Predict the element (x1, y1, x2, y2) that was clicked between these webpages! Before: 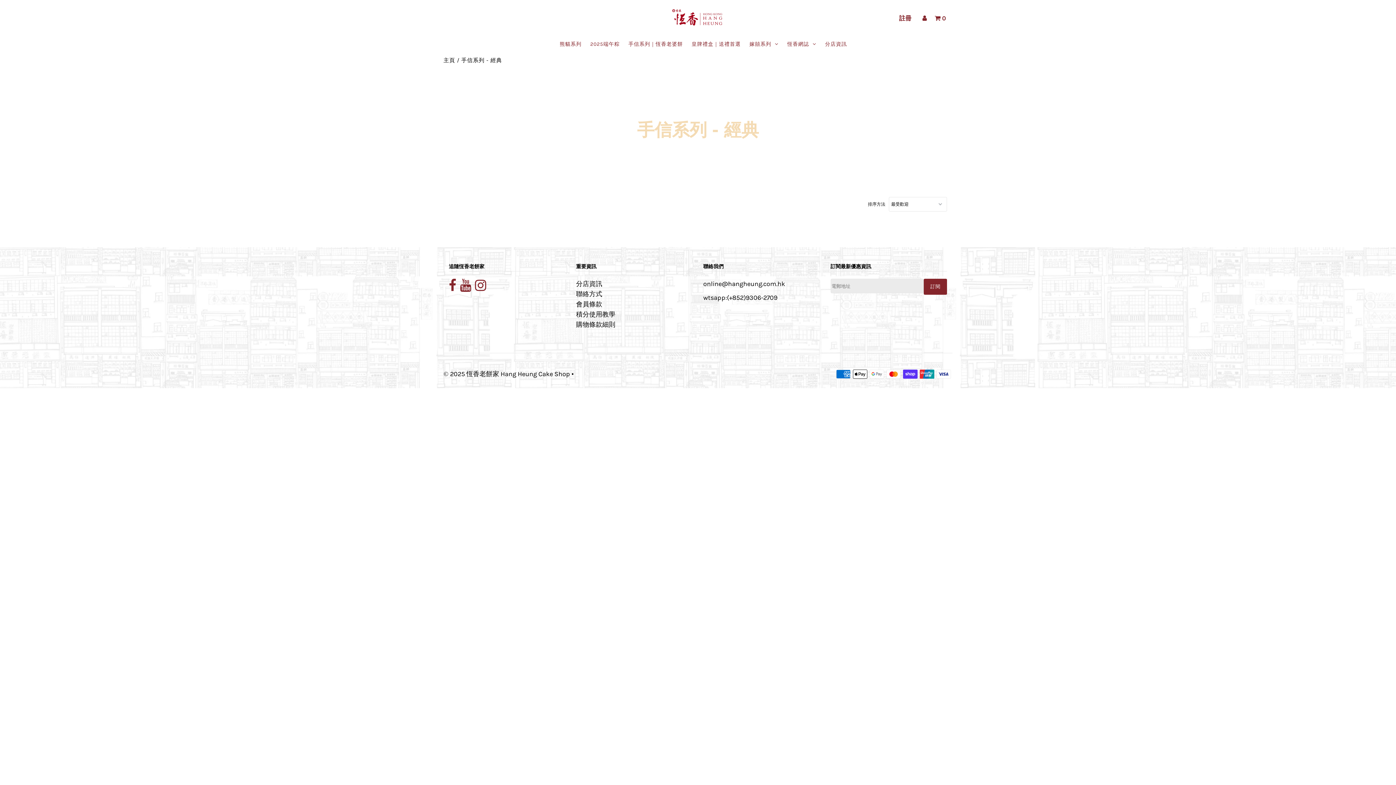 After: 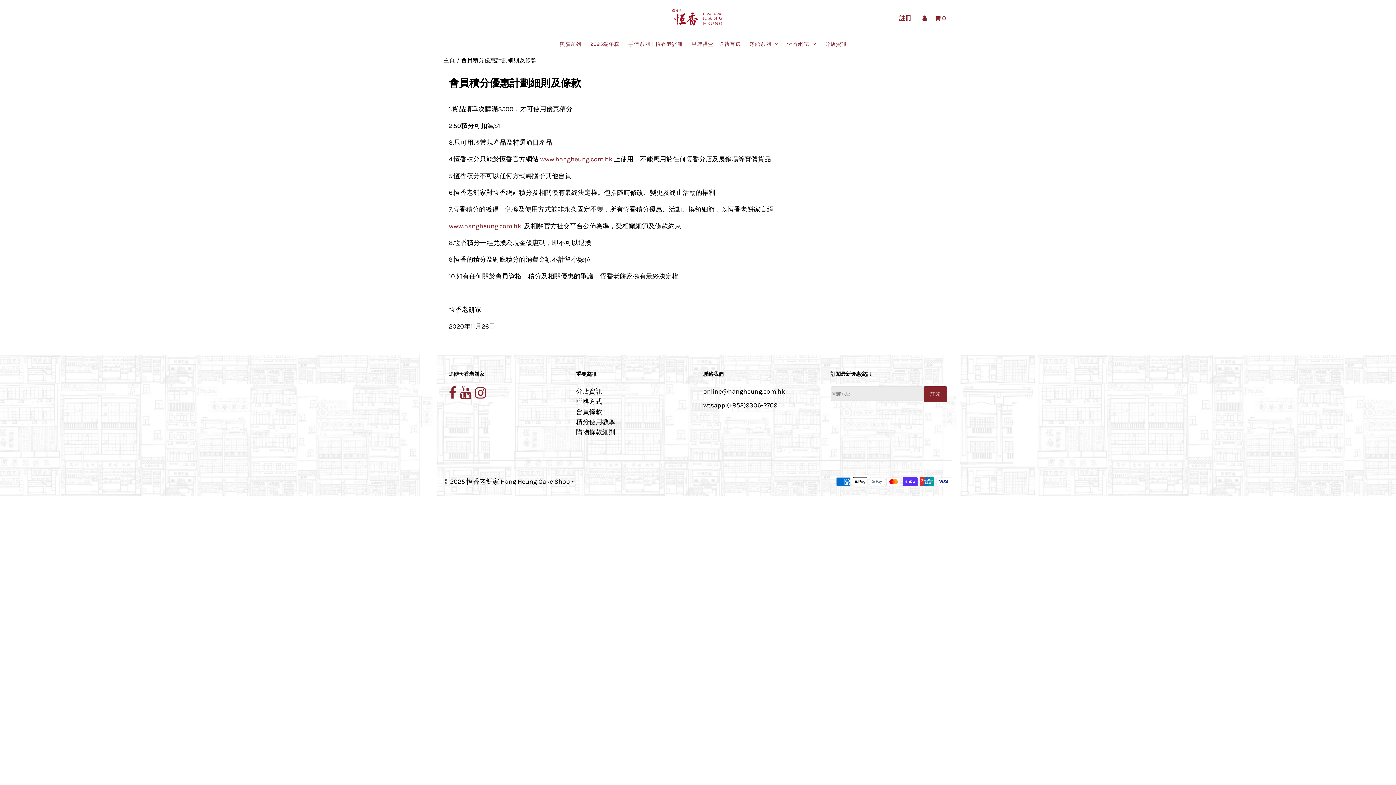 Action: bbox: (576, 300, 602, 308) label: 會員條款